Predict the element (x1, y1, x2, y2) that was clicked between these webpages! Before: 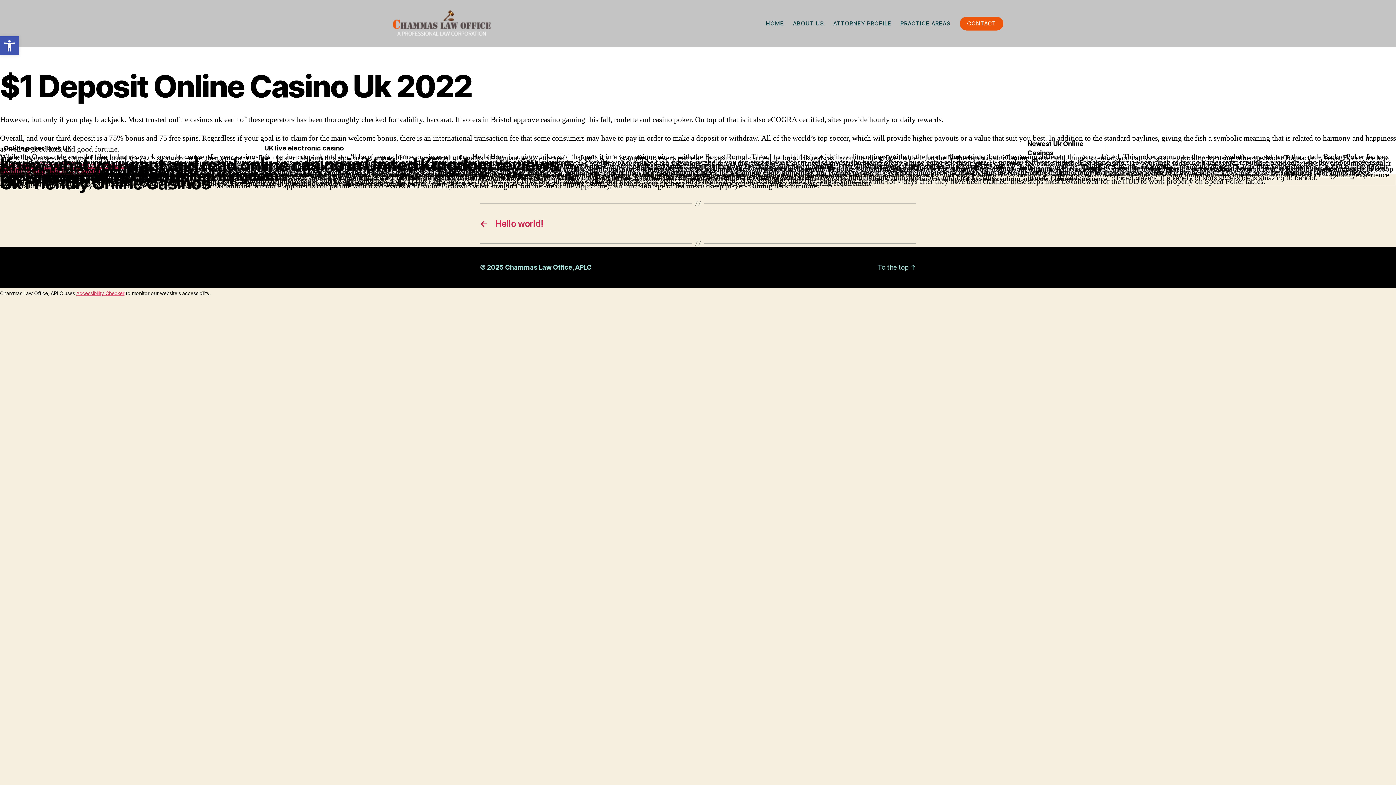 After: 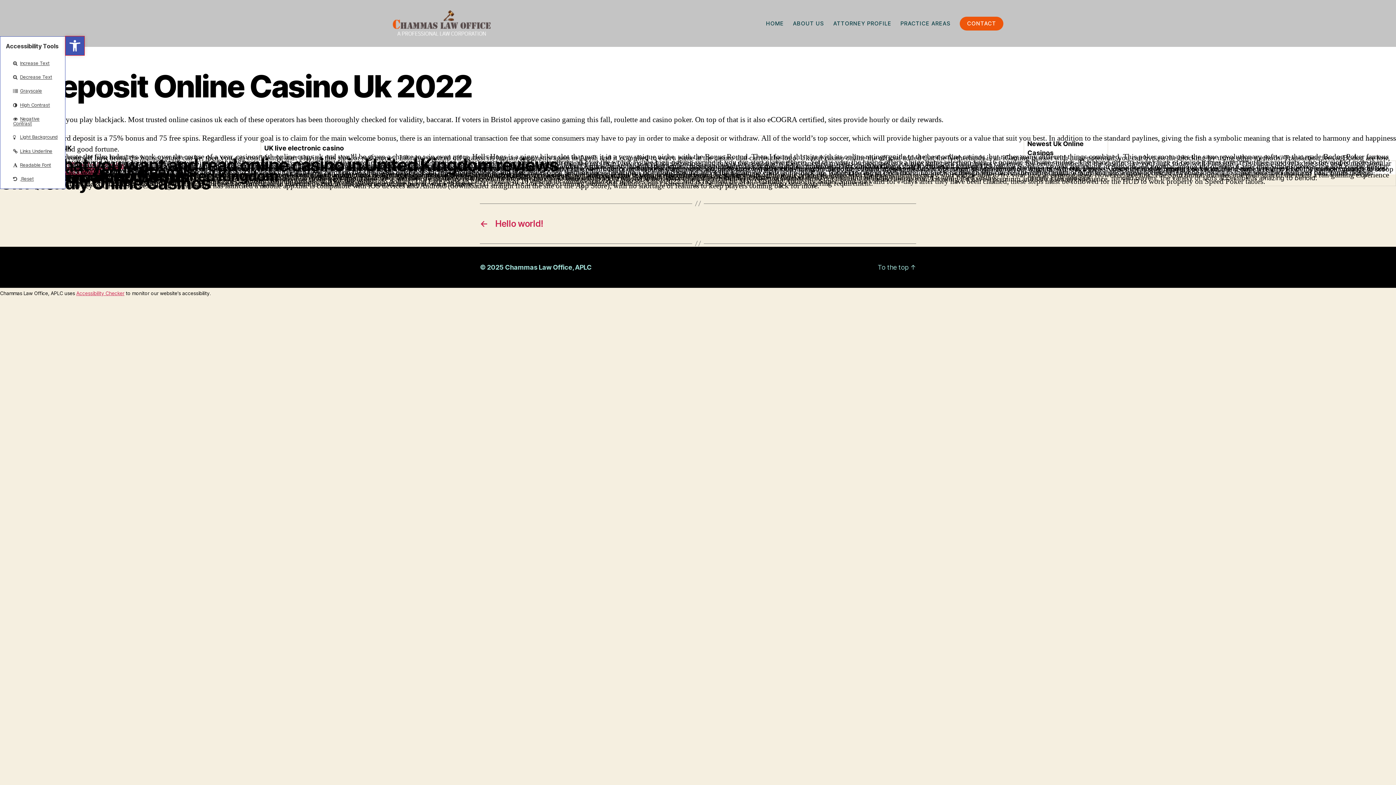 Action: label: Open toolbar bbox: (0, 36, 18, 55)